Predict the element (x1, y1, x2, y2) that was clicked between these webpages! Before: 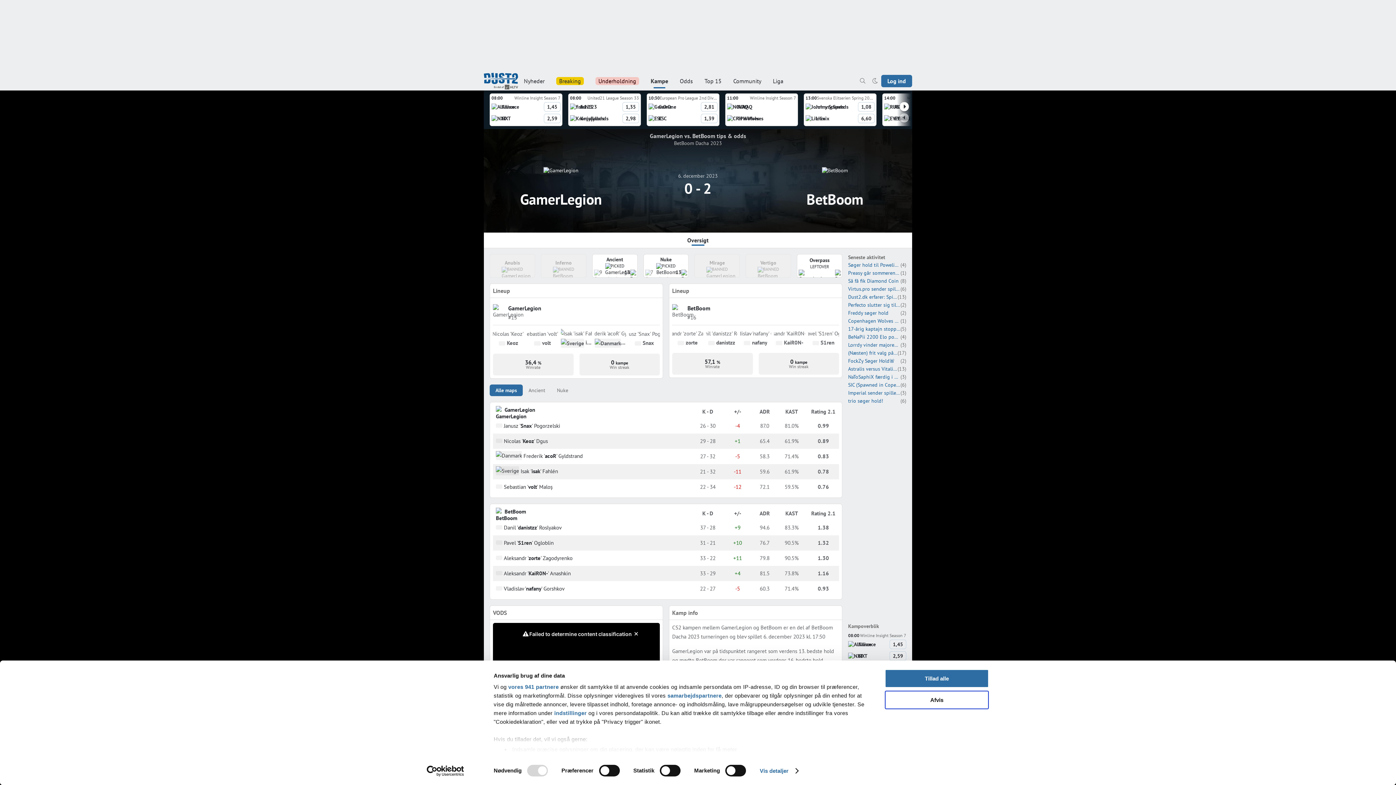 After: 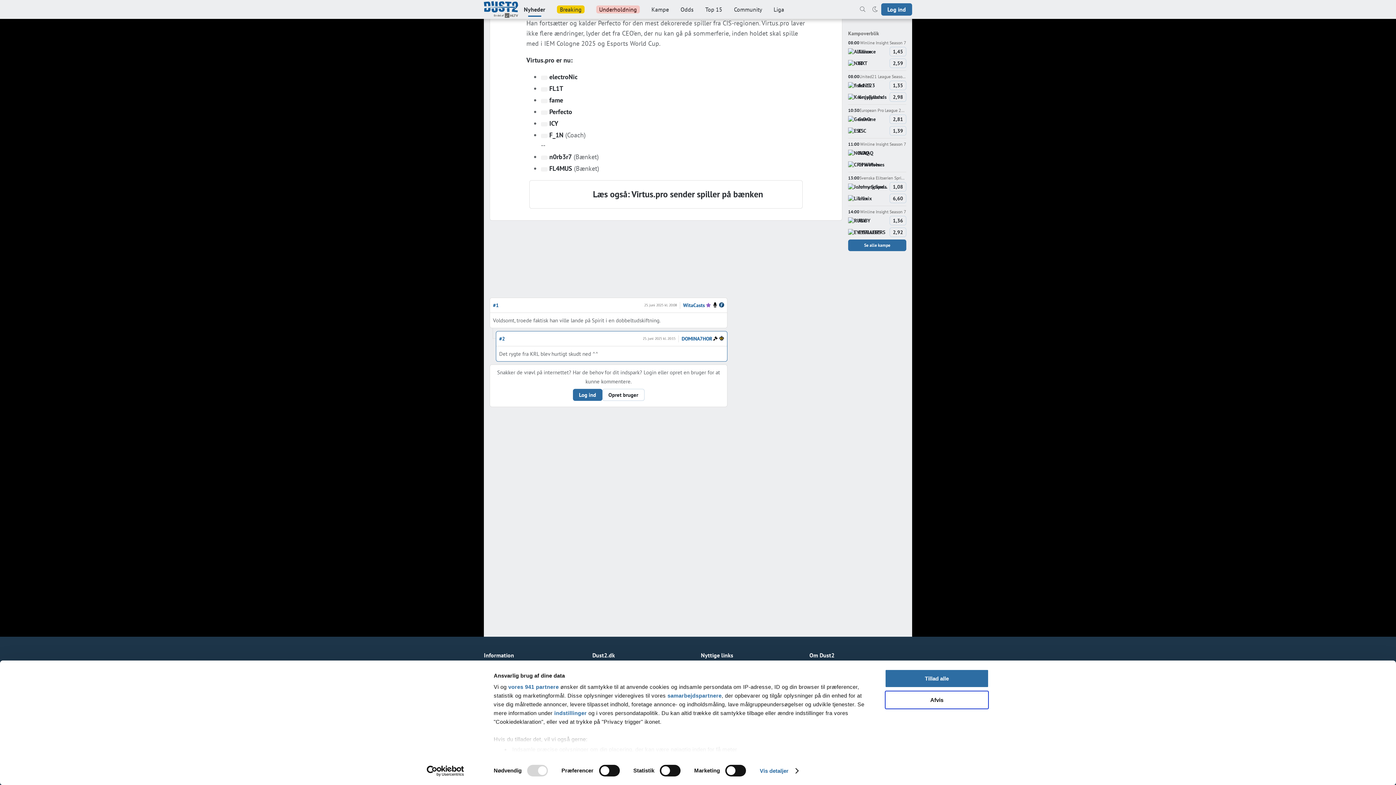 Action: label: Perfecto slutter sig til Virtus.pro bbox: (848, 301, 900, 308)